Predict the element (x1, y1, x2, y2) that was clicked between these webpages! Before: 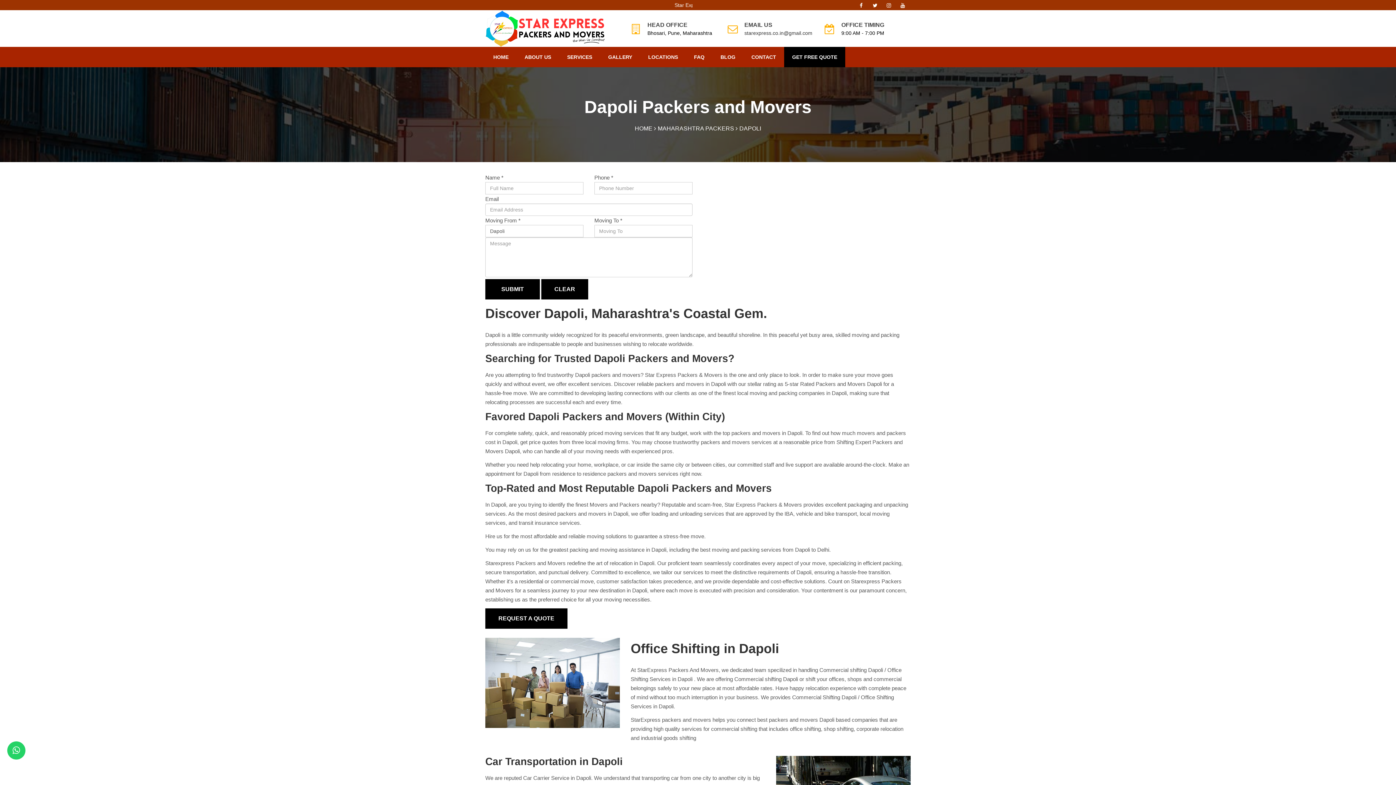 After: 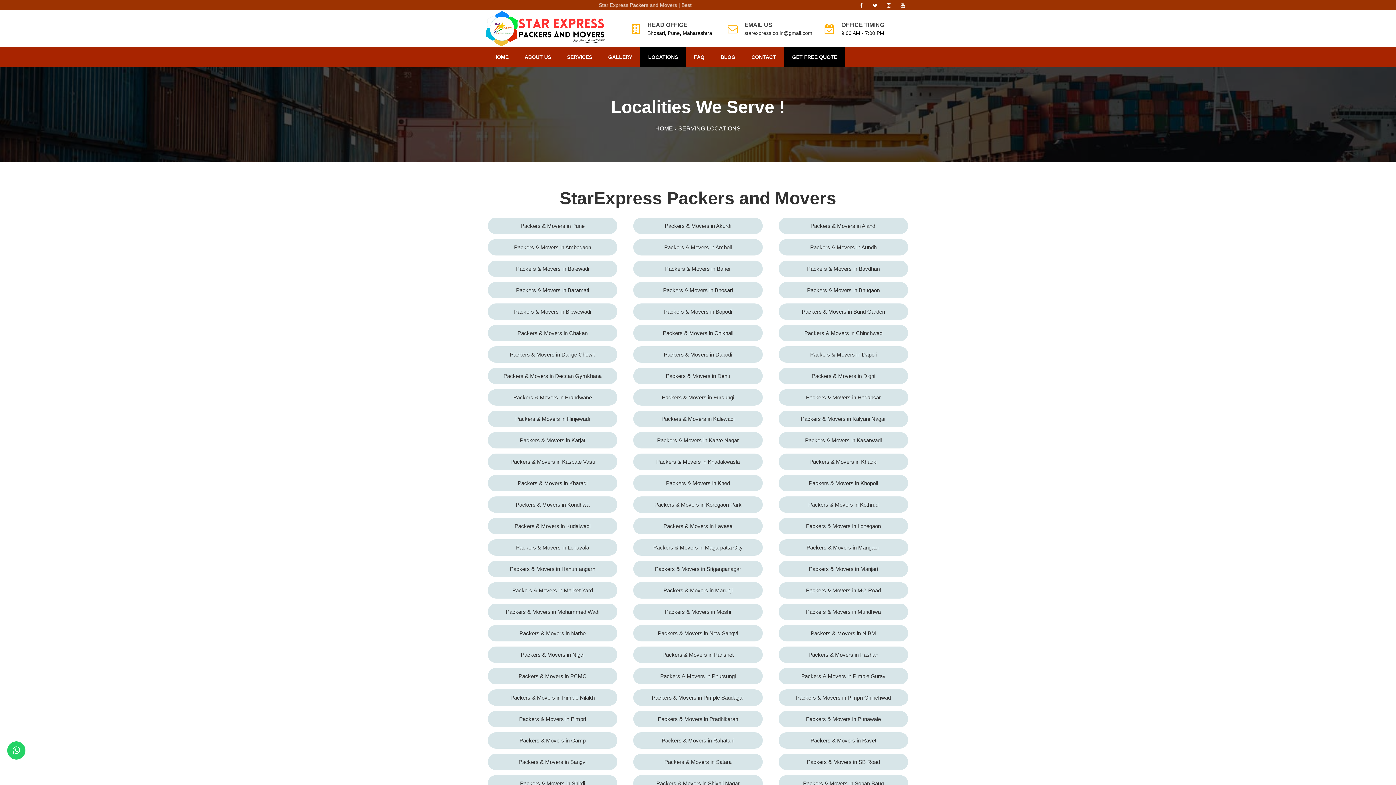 Action: bbox: (640, 46, 686, 67) label: LOCATIONS